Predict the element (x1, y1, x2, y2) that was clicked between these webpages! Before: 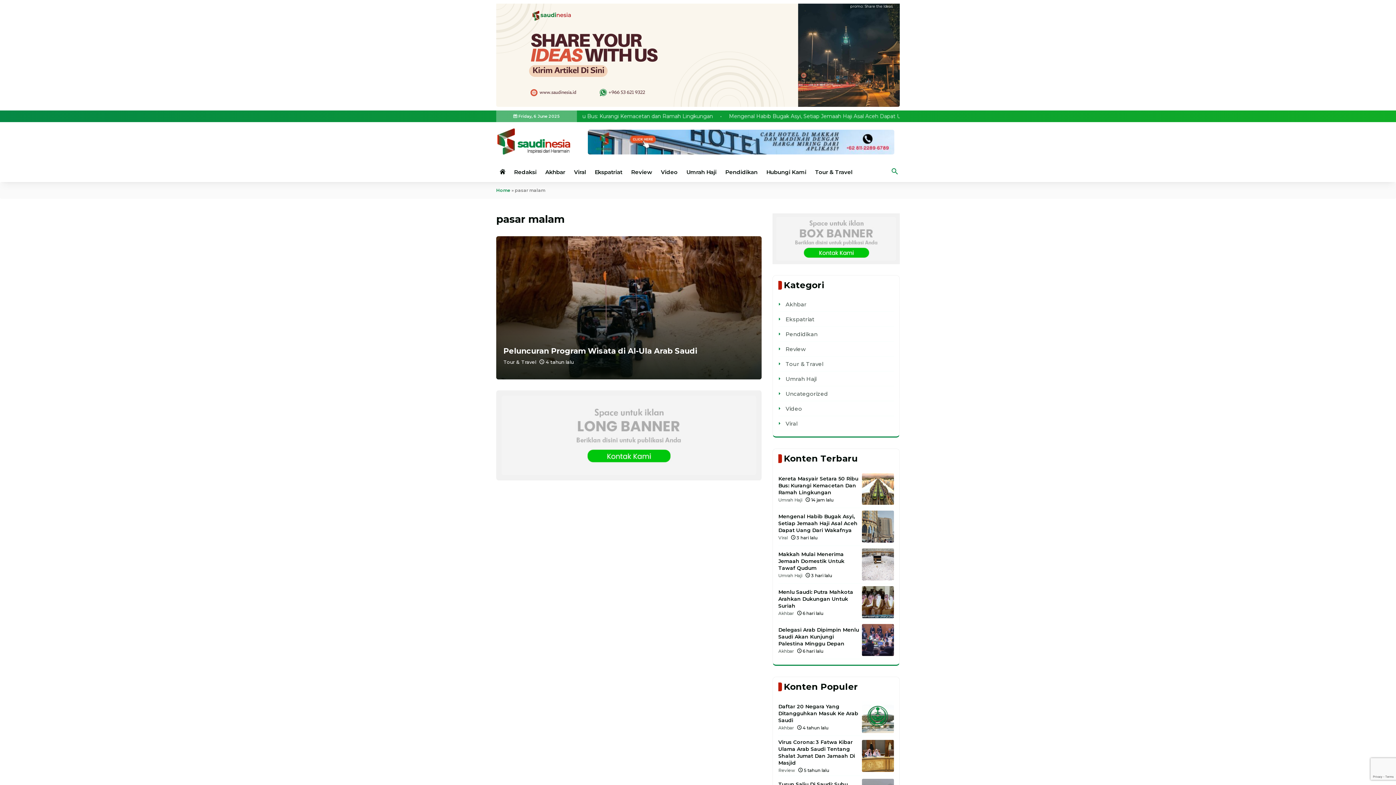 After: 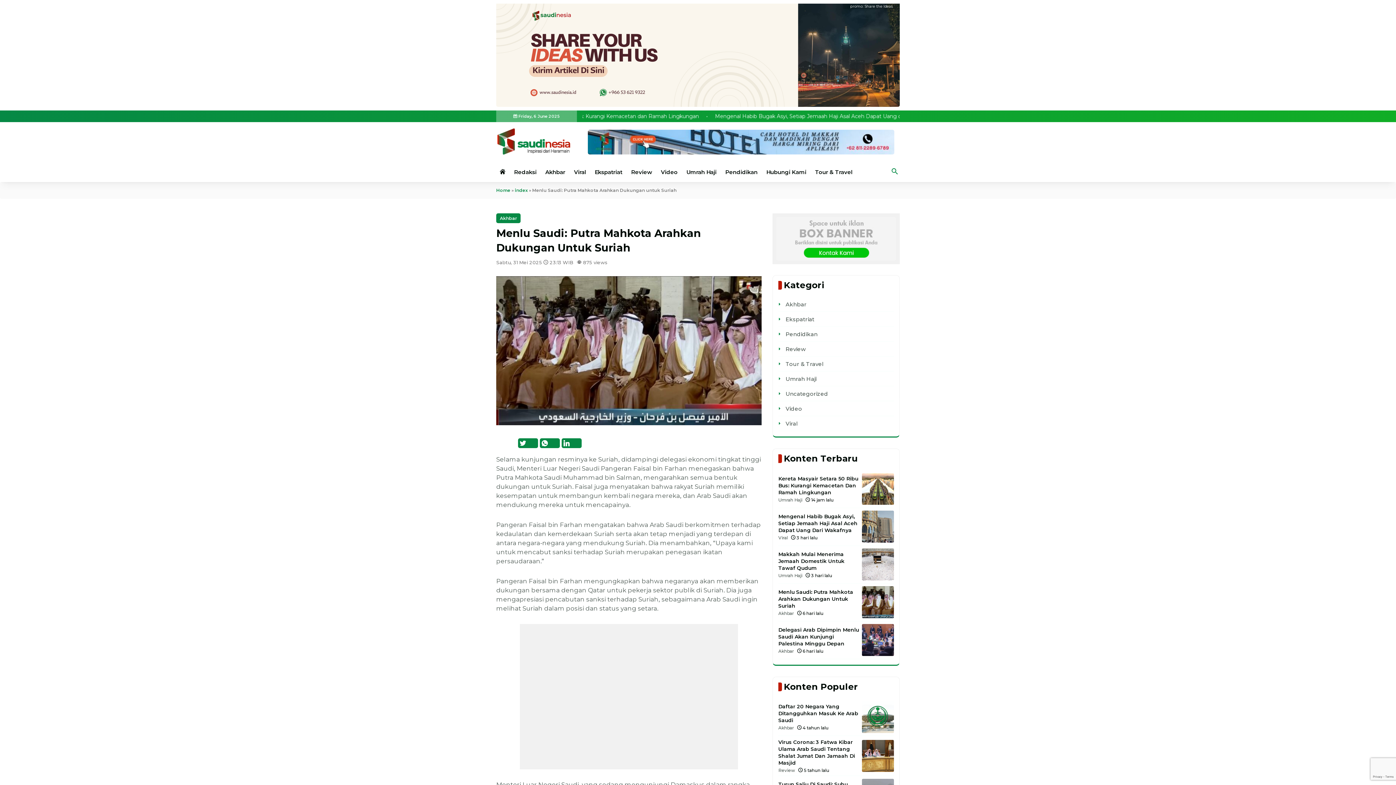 Action: label: Menlu Saudi: Putra Mahkota Arahkan Dukungan Untuk Suriah bbox: (778, 588, 853, 609)